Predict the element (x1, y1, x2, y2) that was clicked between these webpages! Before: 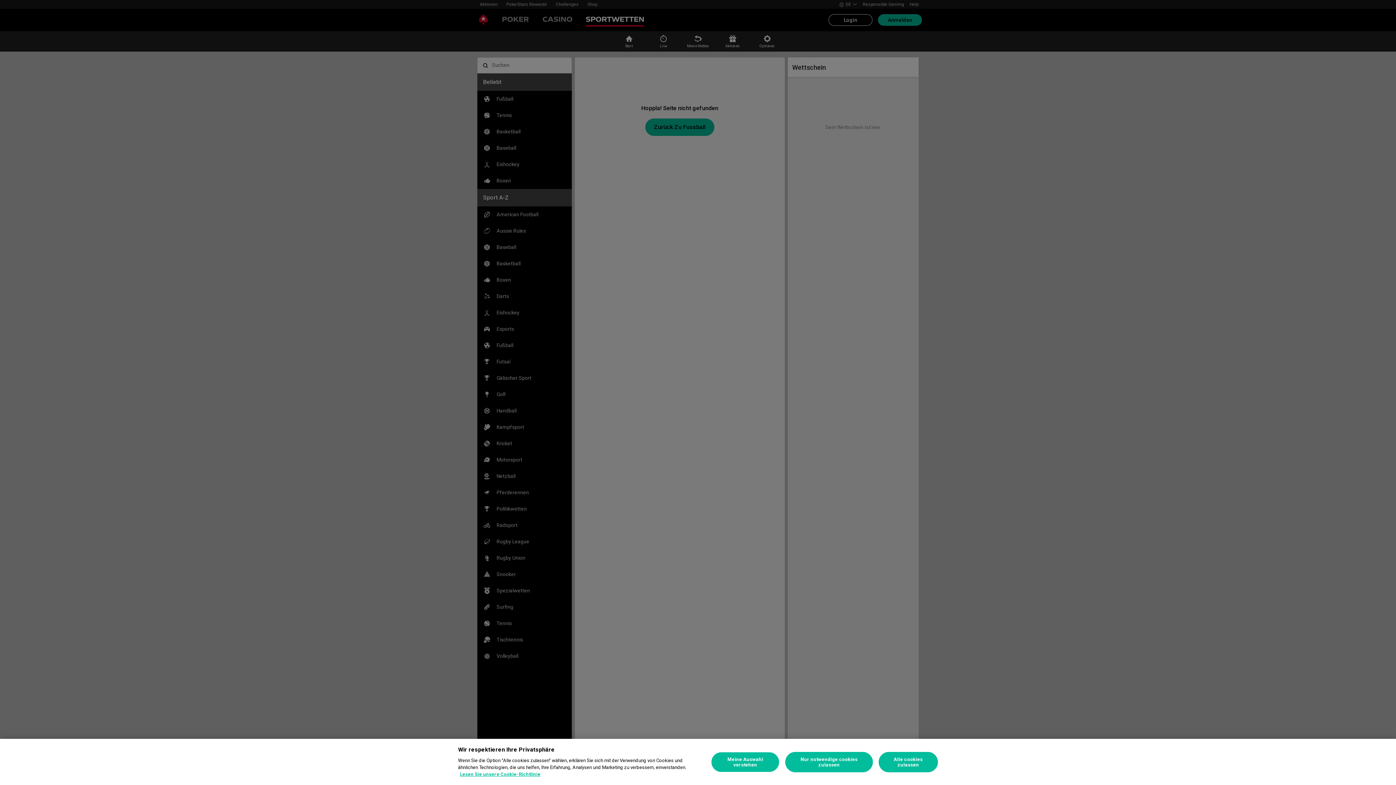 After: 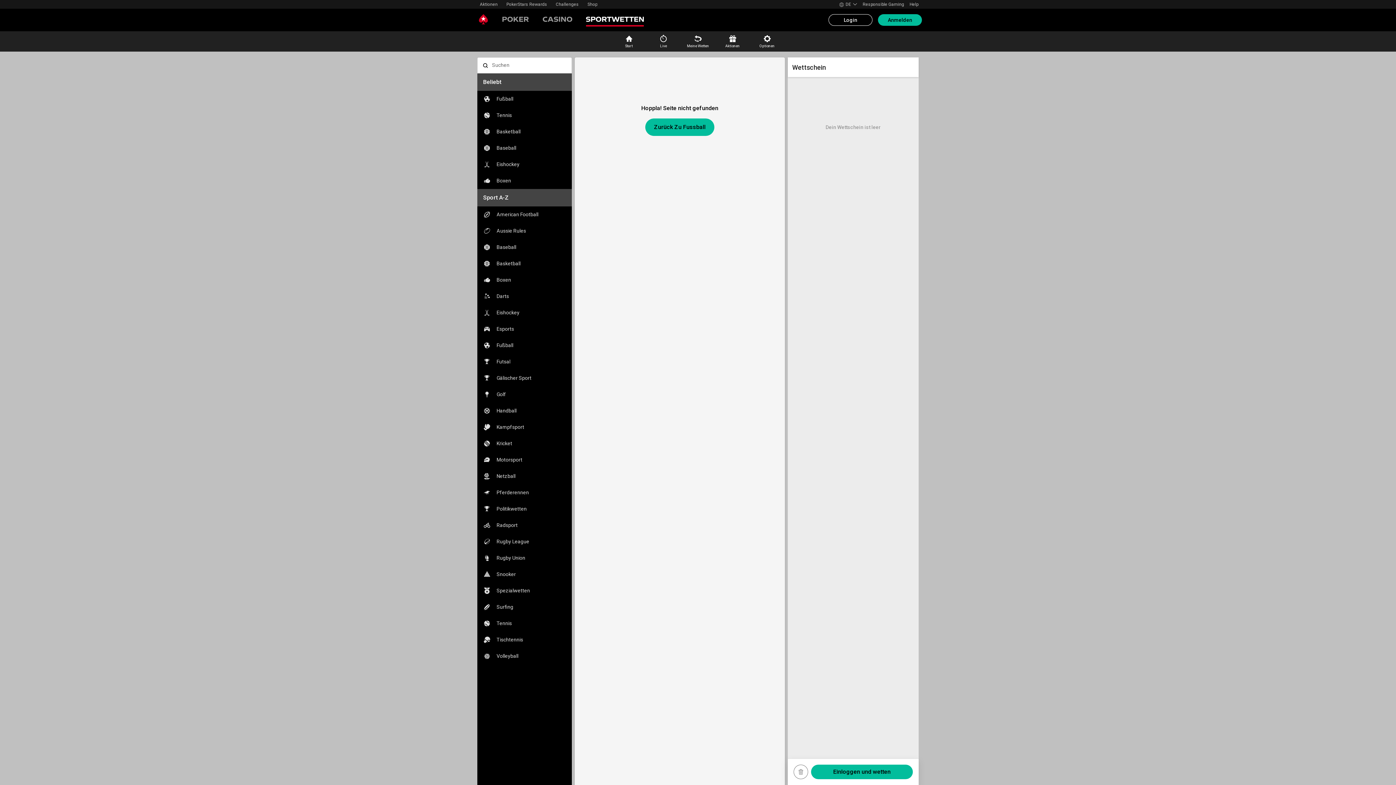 Action: label: Alle cookies zulassen bbox: (878, 752, 938, 772)